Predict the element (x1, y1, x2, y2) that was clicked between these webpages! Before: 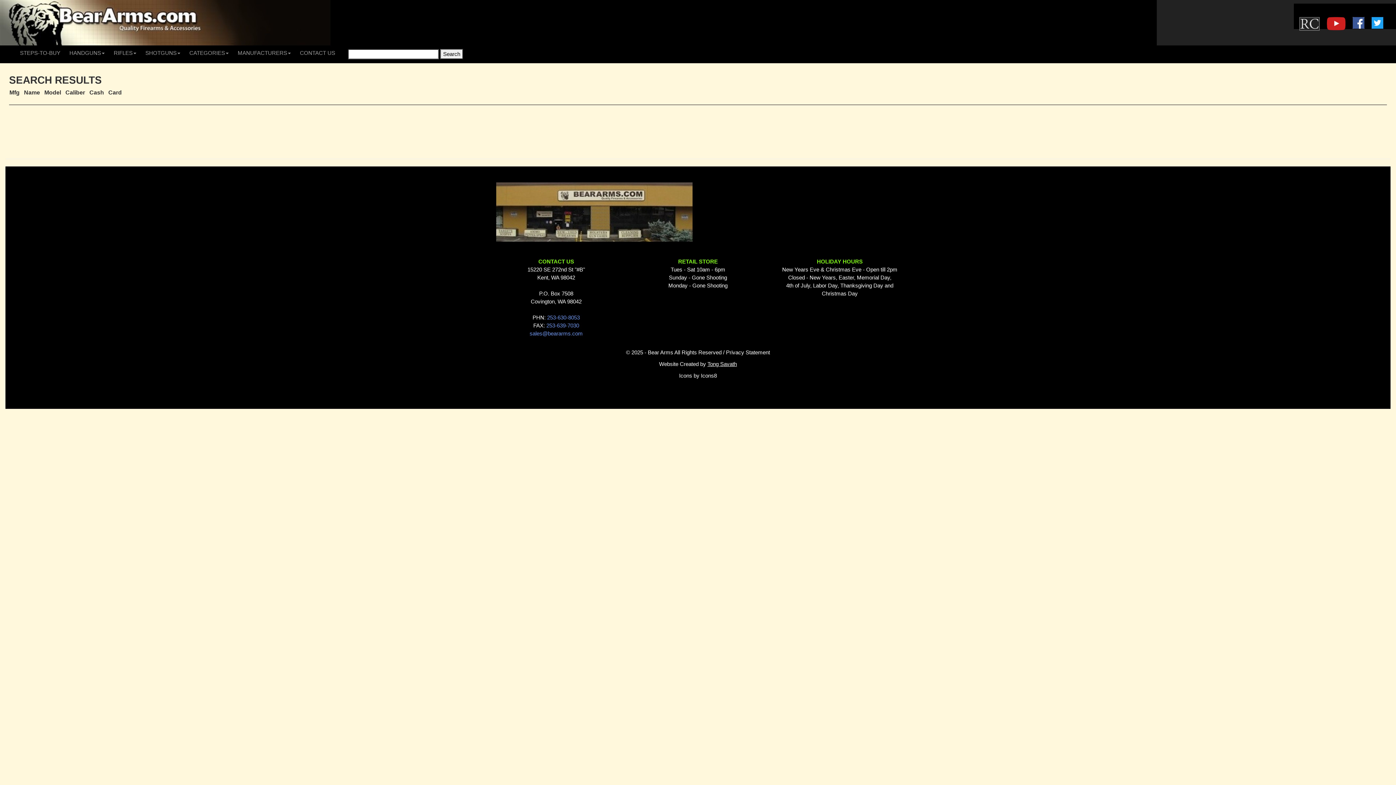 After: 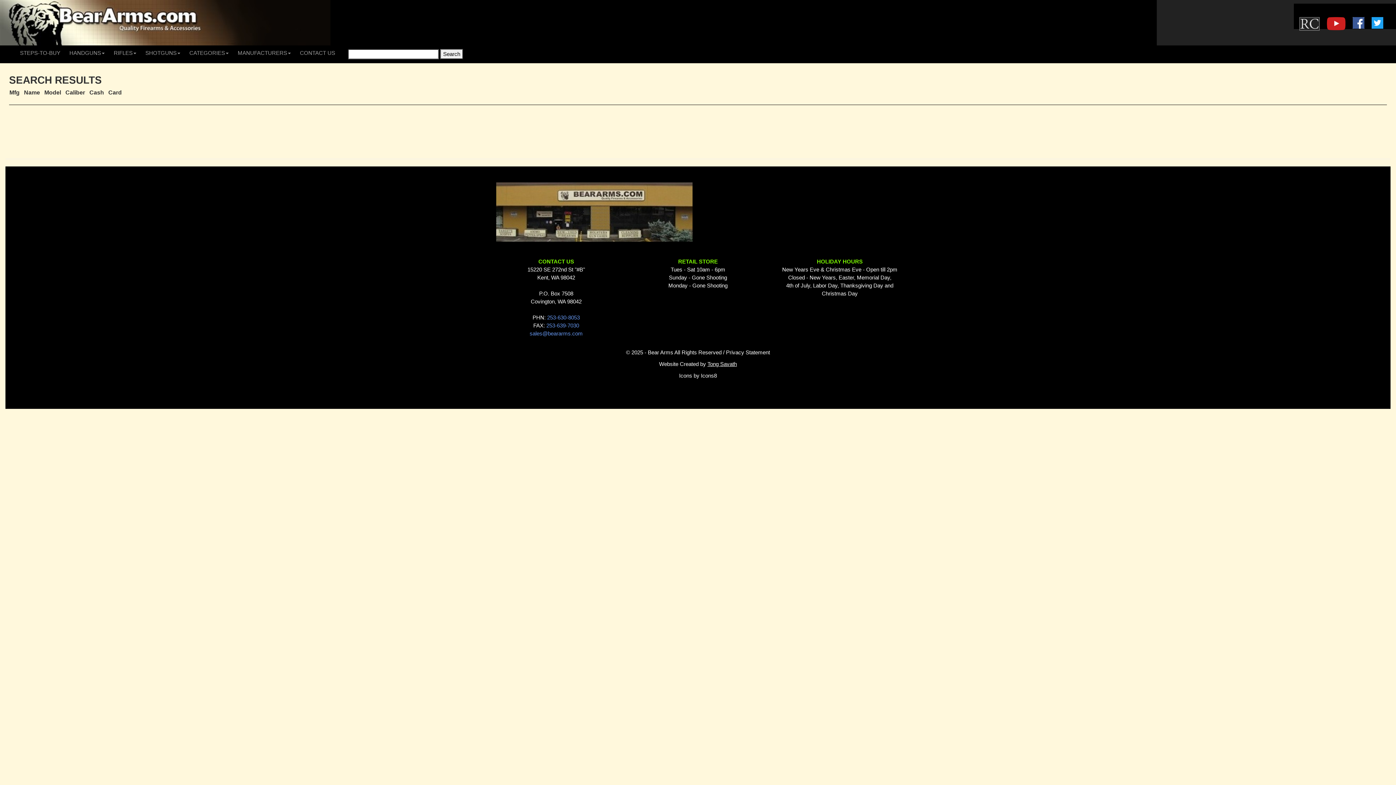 Action: bbox: (20, 89, 40, 95) label: Name